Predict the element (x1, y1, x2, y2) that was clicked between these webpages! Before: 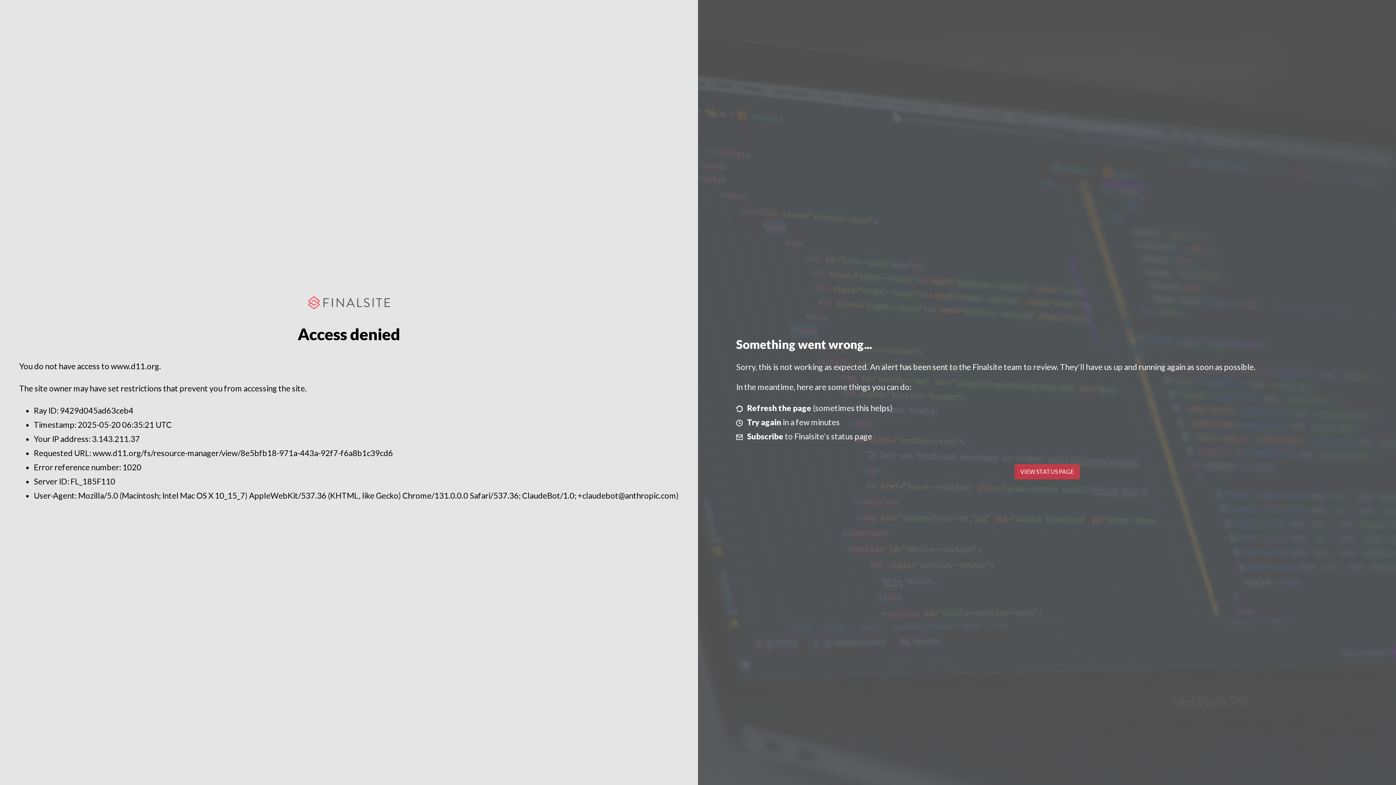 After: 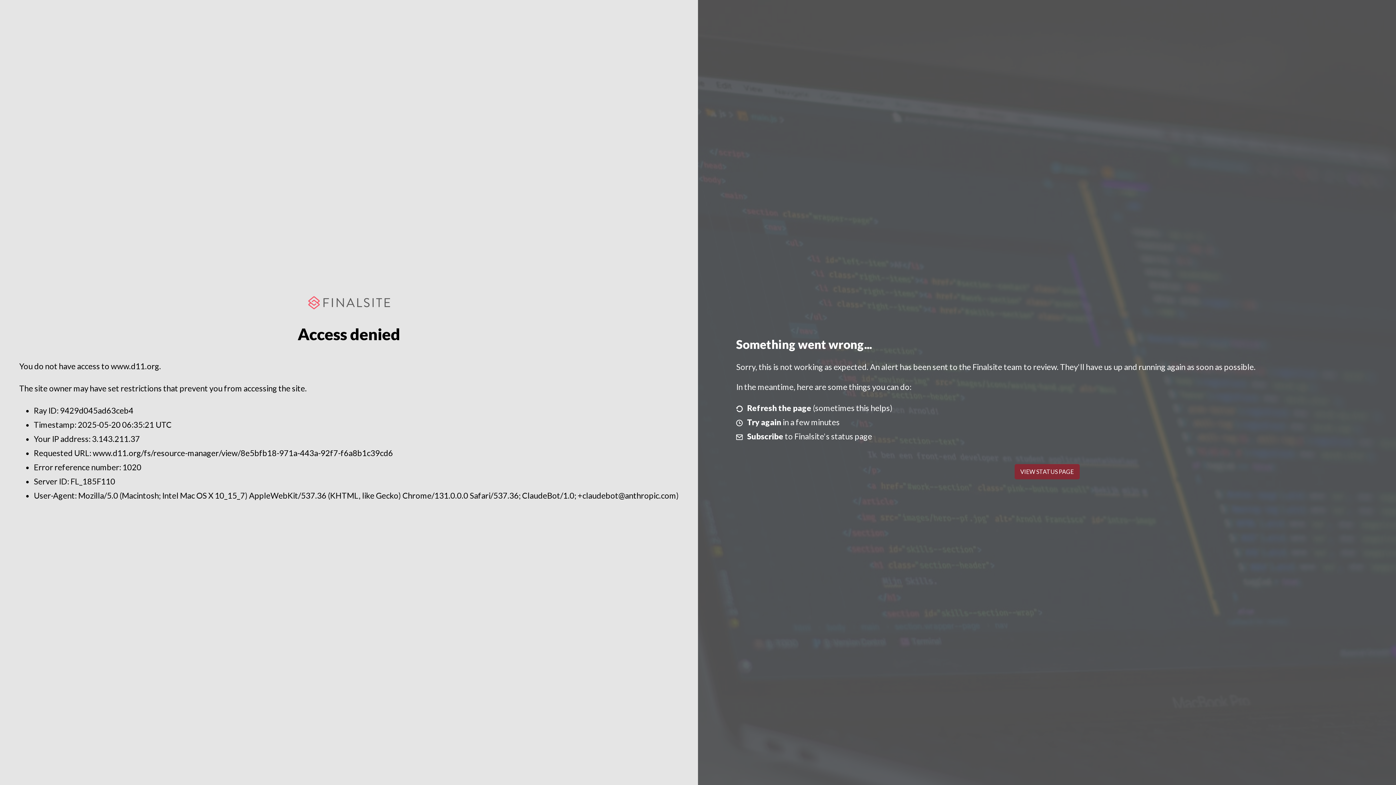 Action: label: VIEW STATUS PAGE bbox: (1014, 464, 1079, 479)